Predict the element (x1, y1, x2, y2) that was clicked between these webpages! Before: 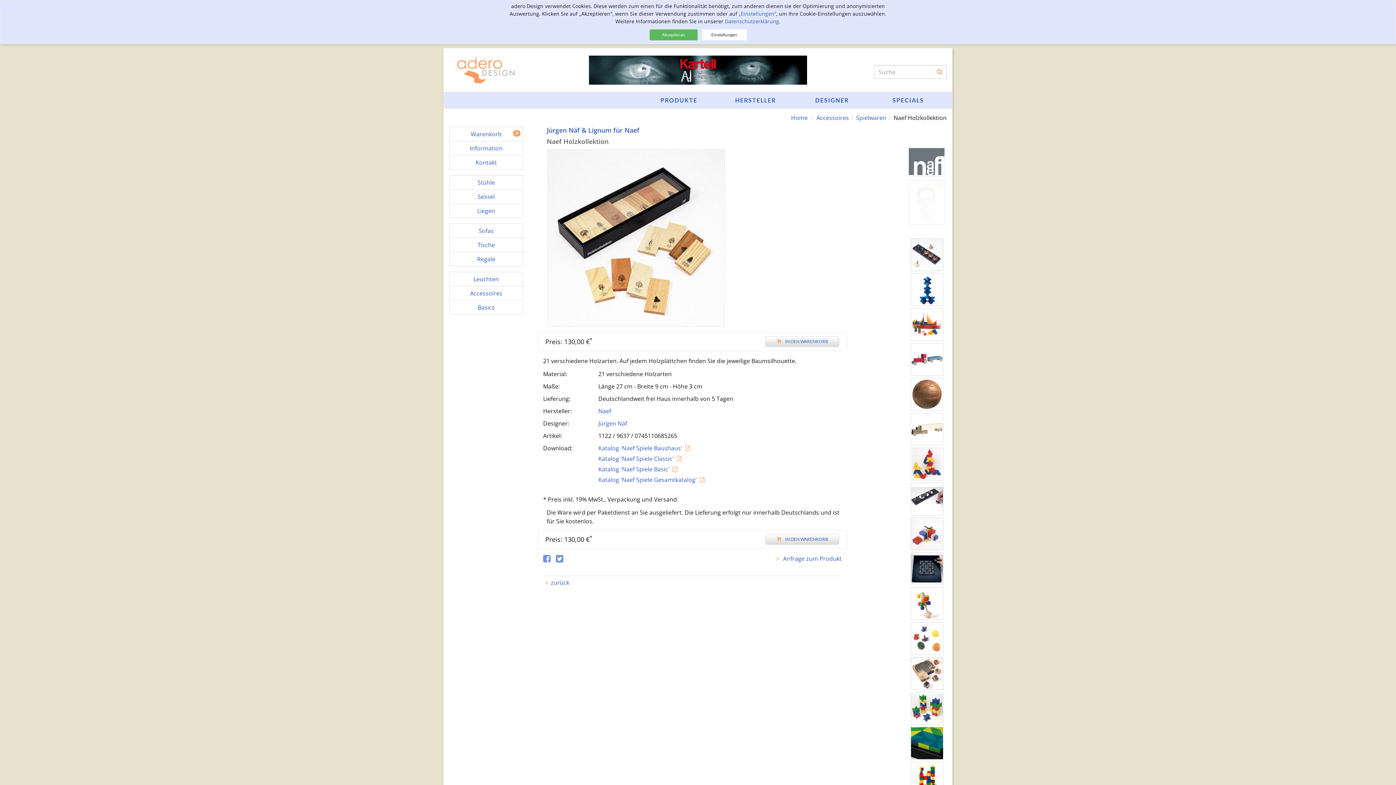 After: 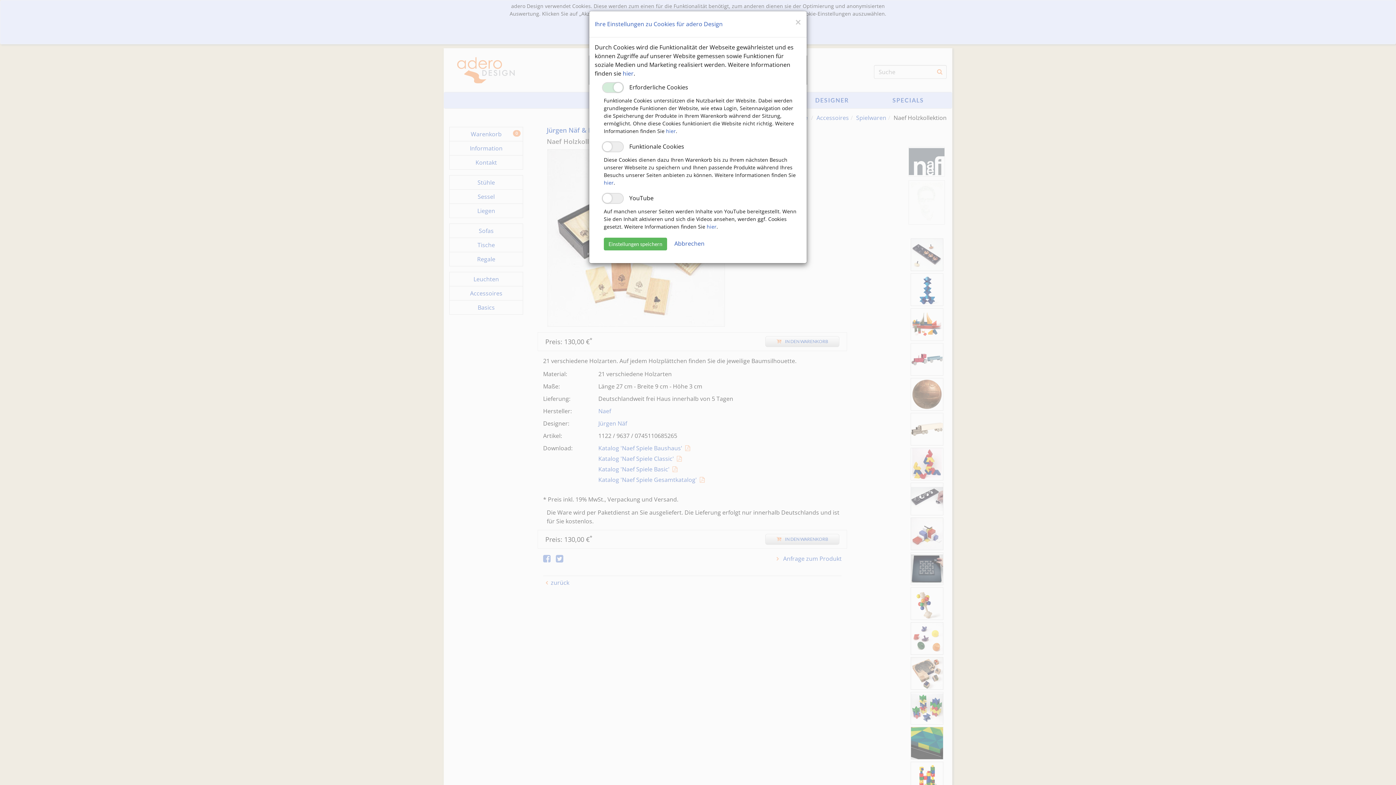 Action: label: Einstellungen bbox: (702, 29, 746, 40)